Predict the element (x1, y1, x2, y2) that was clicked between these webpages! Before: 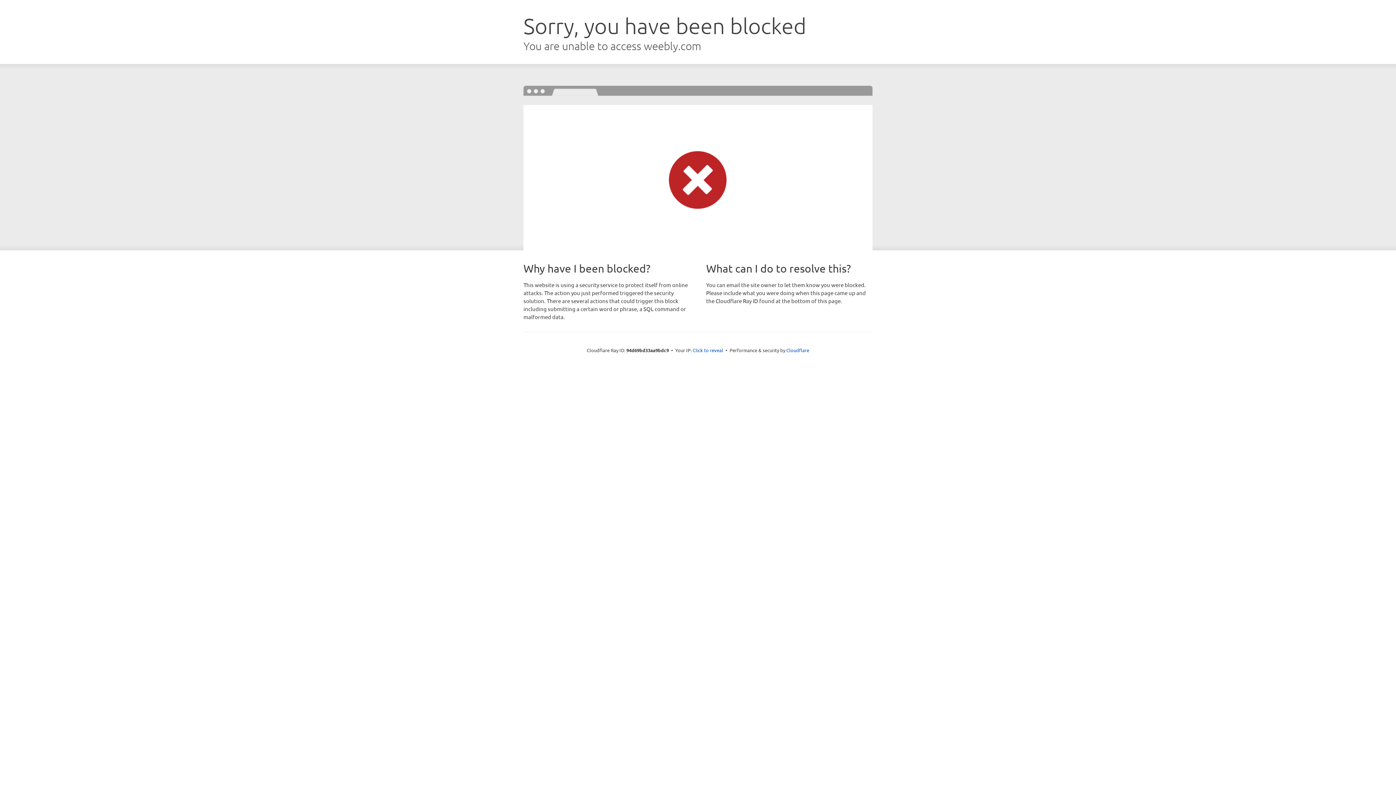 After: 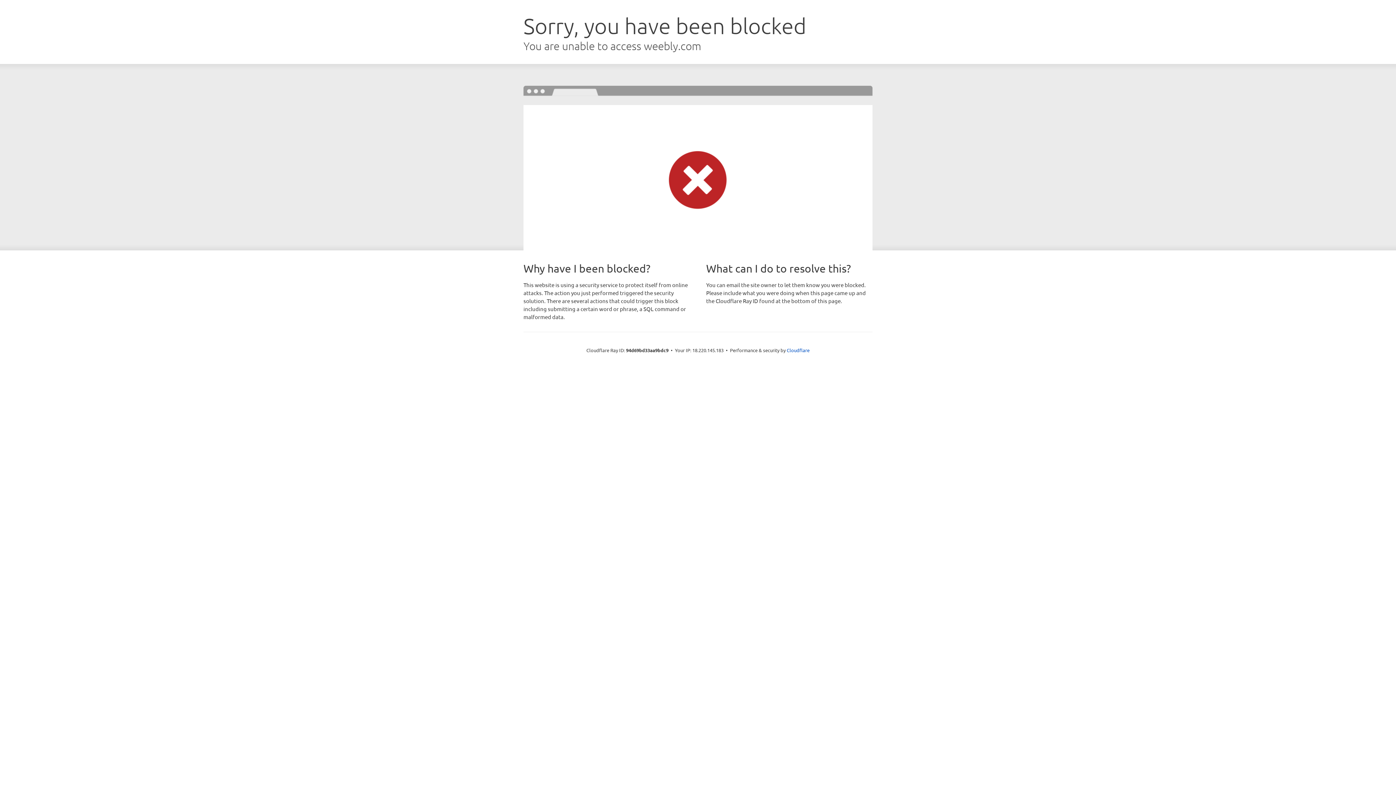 Action: label: Click to reveal bbox: (692, 346, 723, 353)